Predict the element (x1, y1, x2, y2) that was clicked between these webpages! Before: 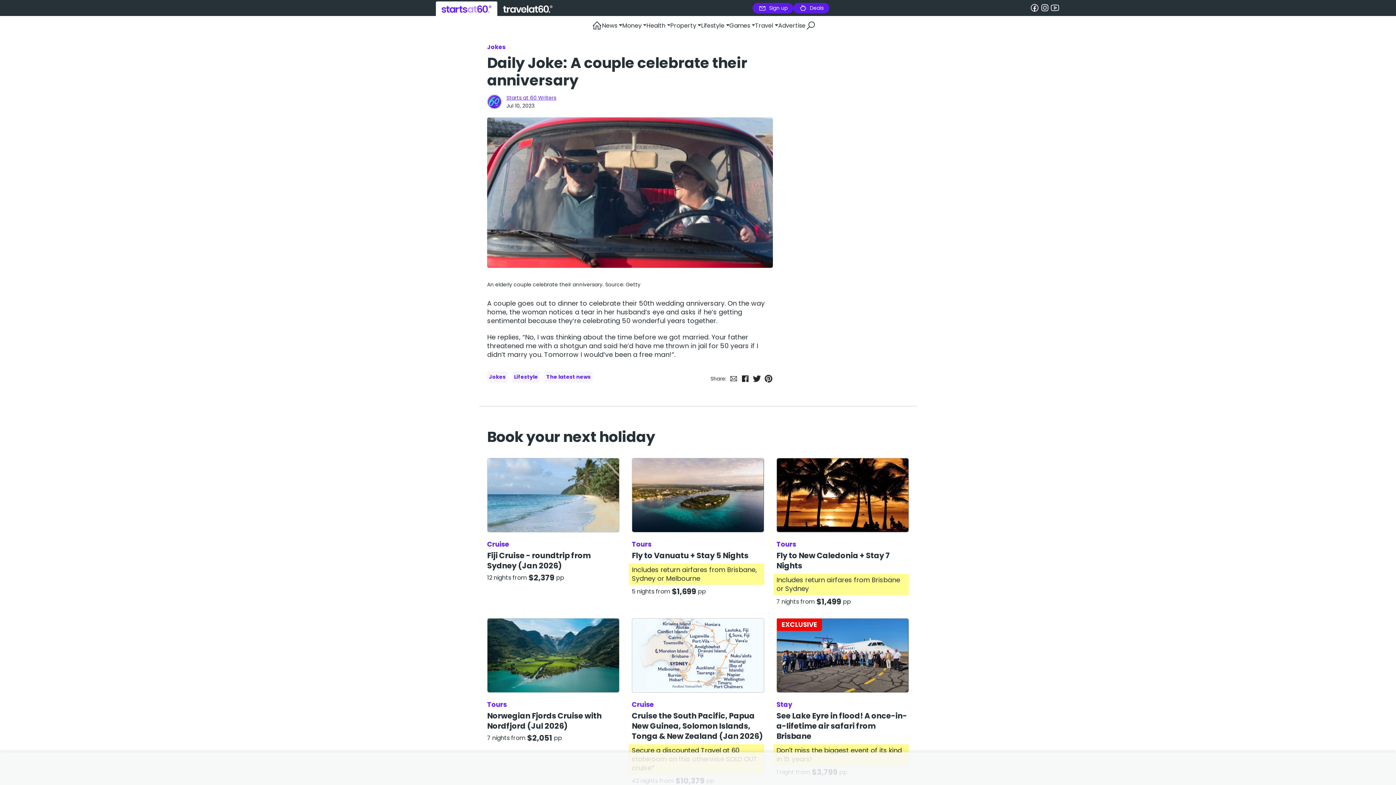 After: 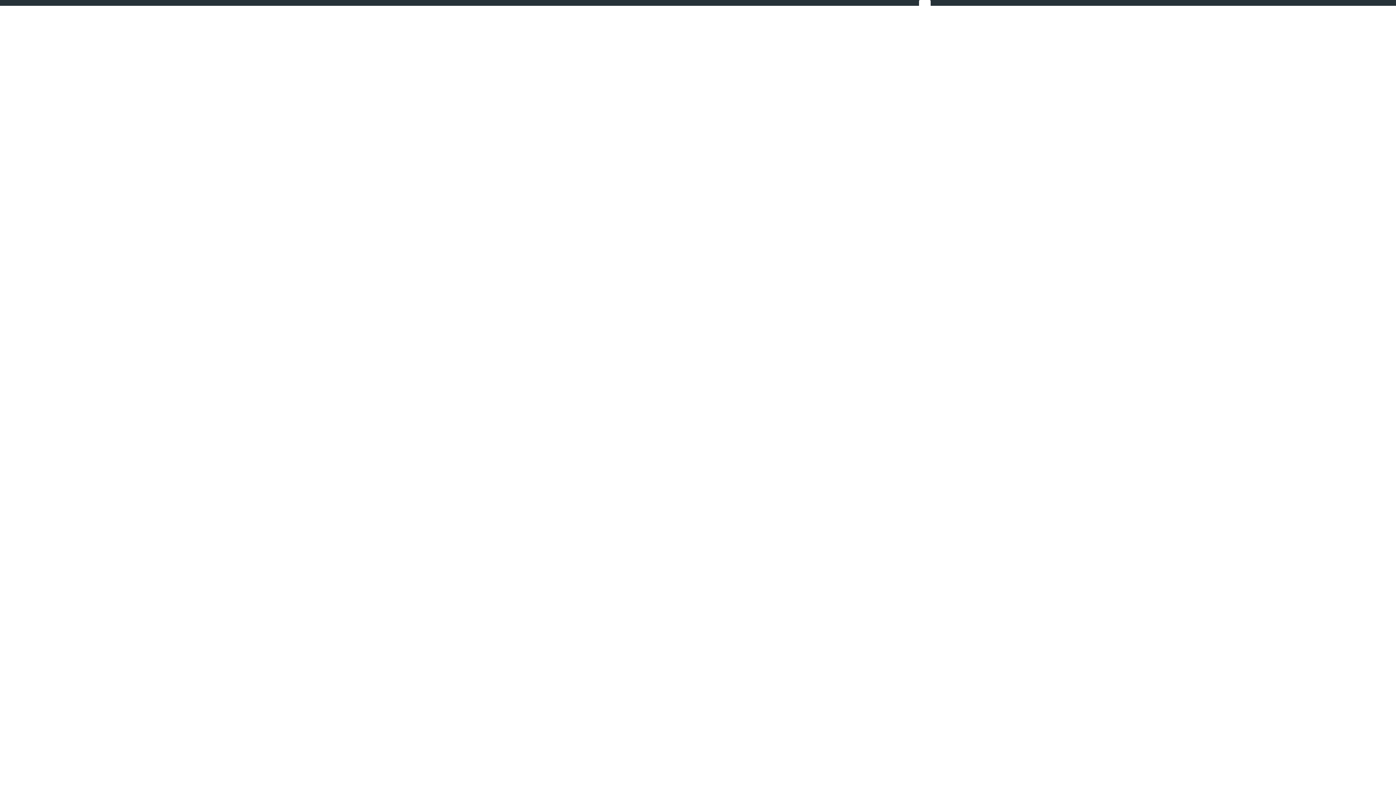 Action: bbox: (436, 1, 497, 16)